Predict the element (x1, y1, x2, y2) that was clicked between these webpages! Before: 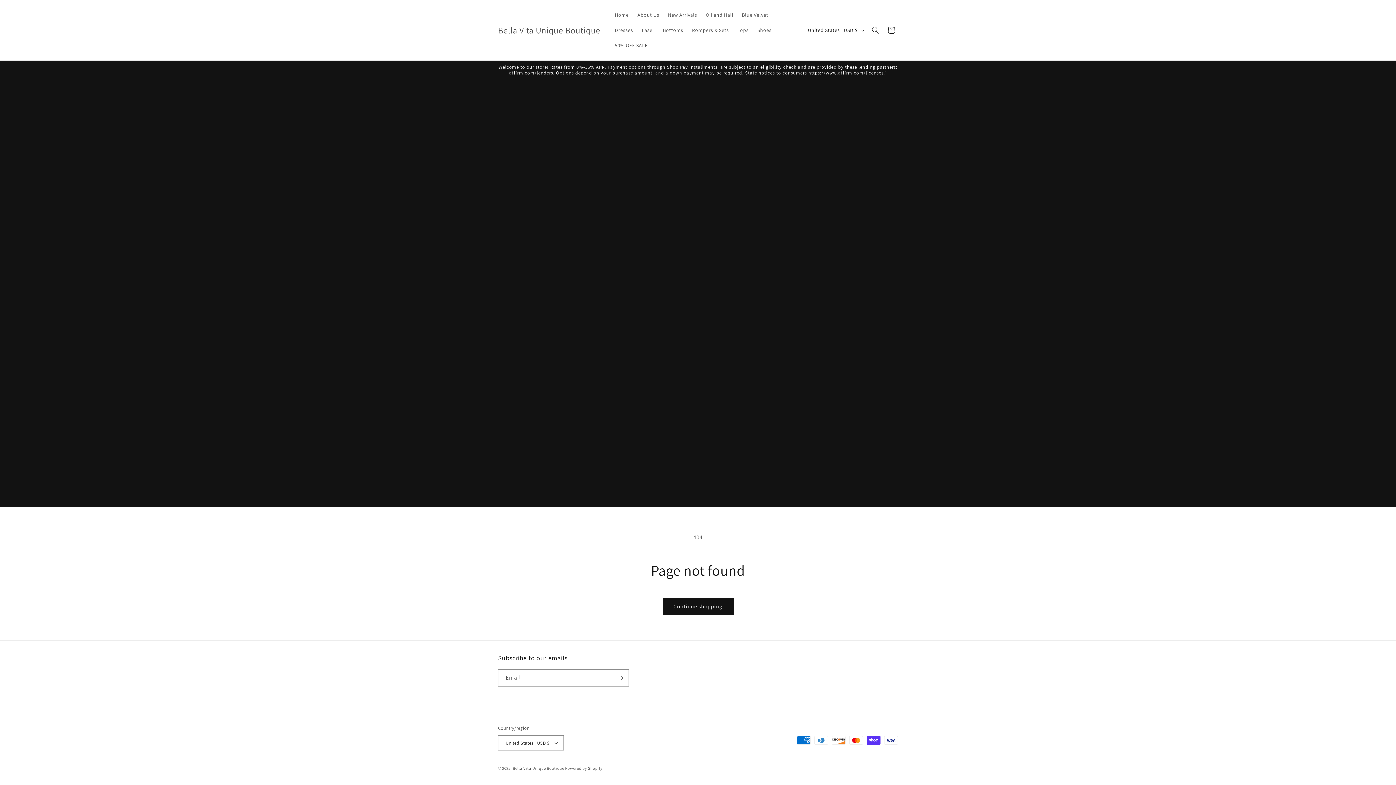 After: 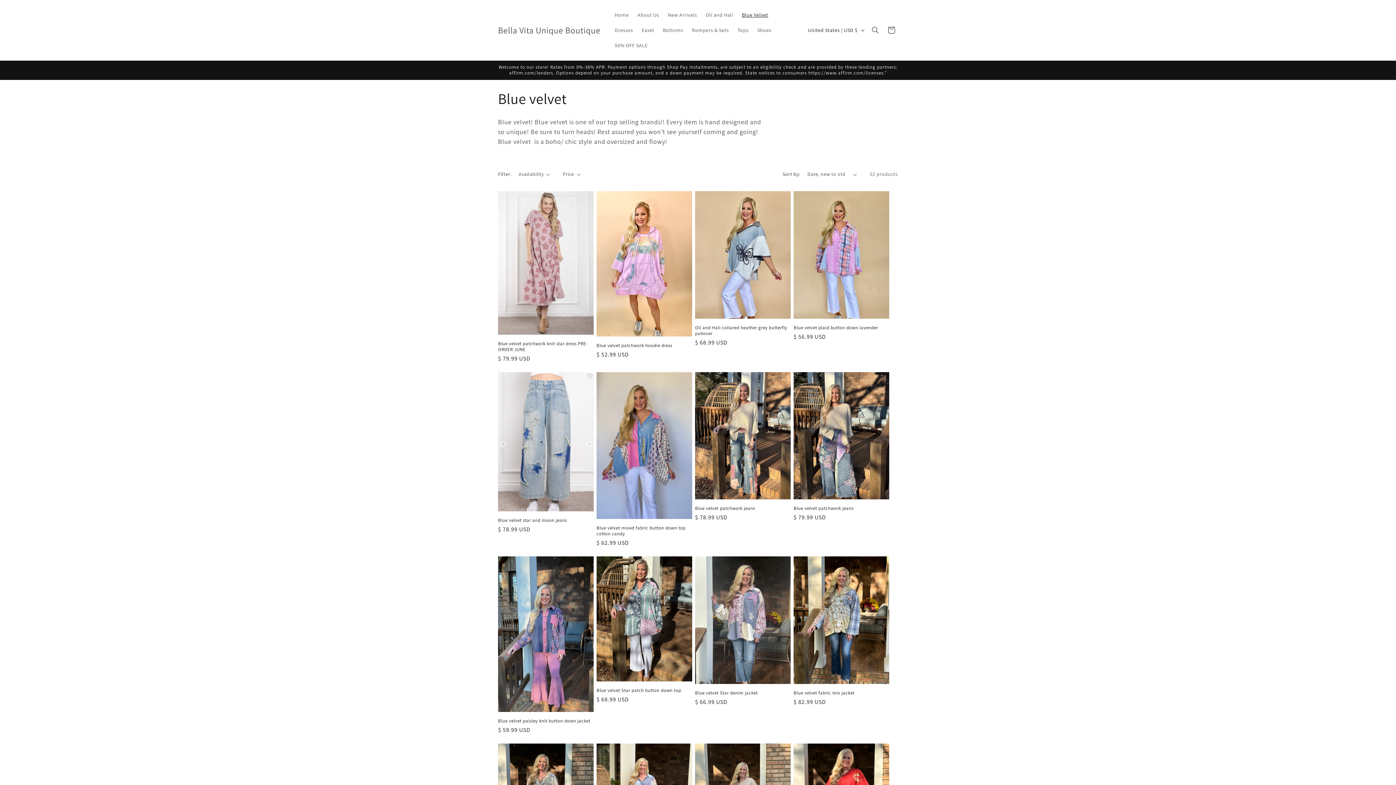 Action: label: Blue Velvet bbox: (737, 7, 772, 22)